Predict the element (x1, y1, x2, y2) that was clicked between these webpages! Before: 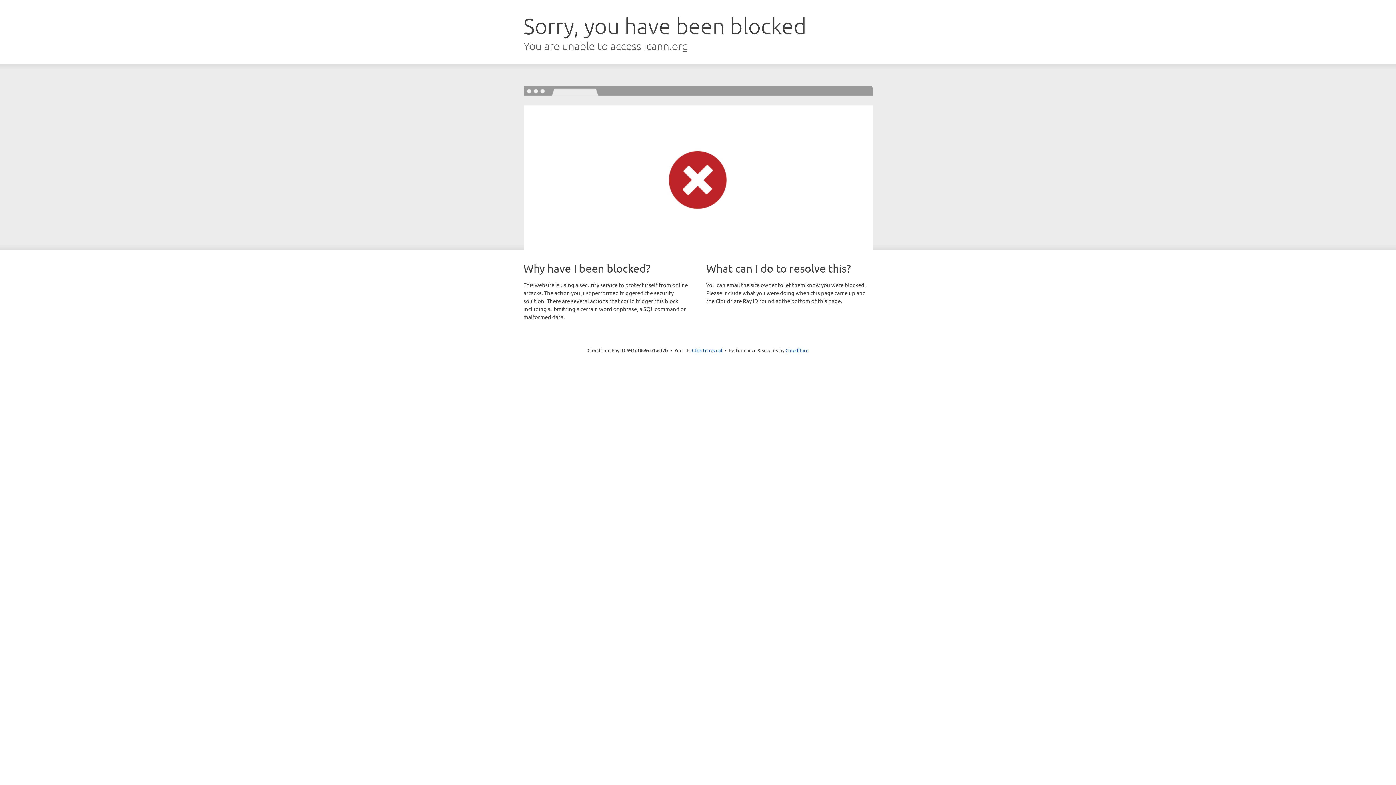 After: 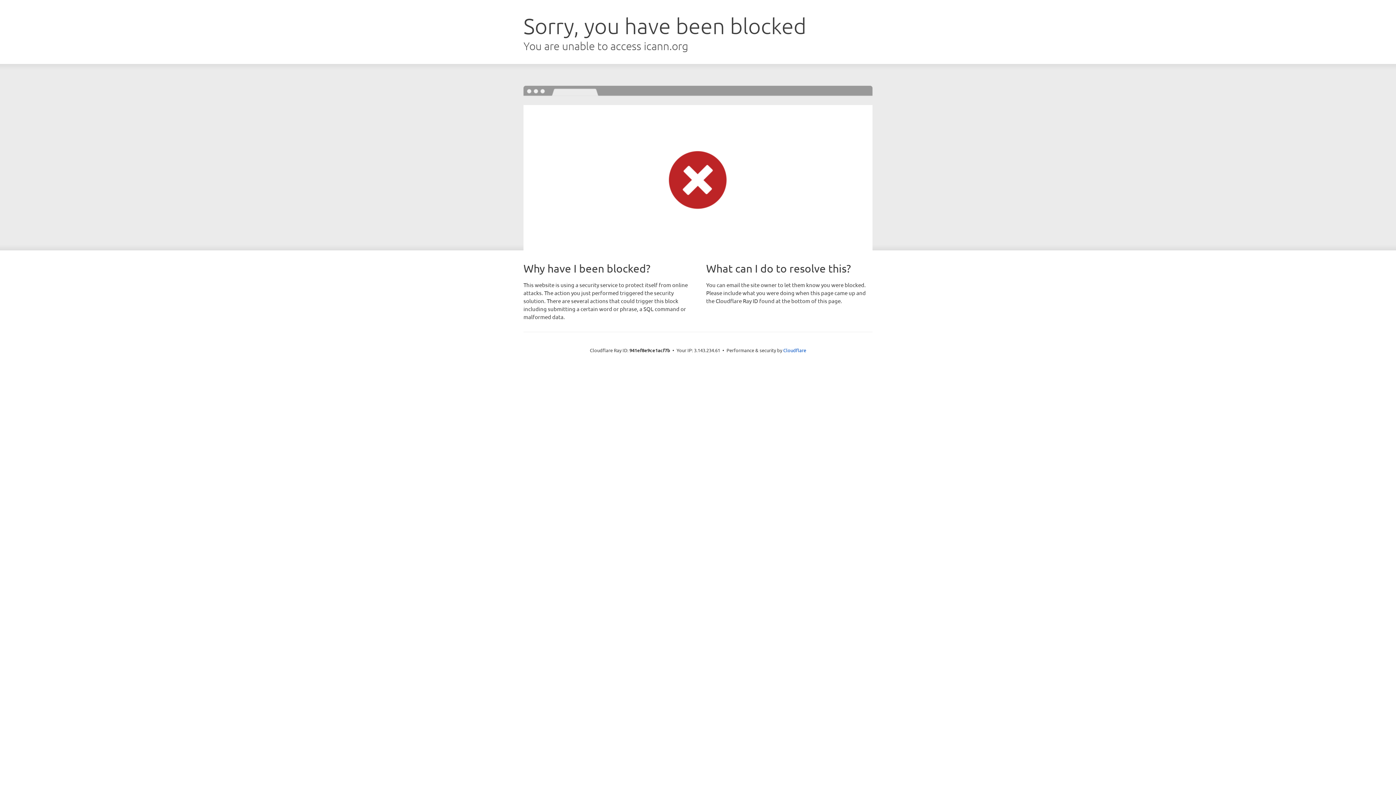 Action: label: Click to reveal bbox: (692, 346, 722, 353)